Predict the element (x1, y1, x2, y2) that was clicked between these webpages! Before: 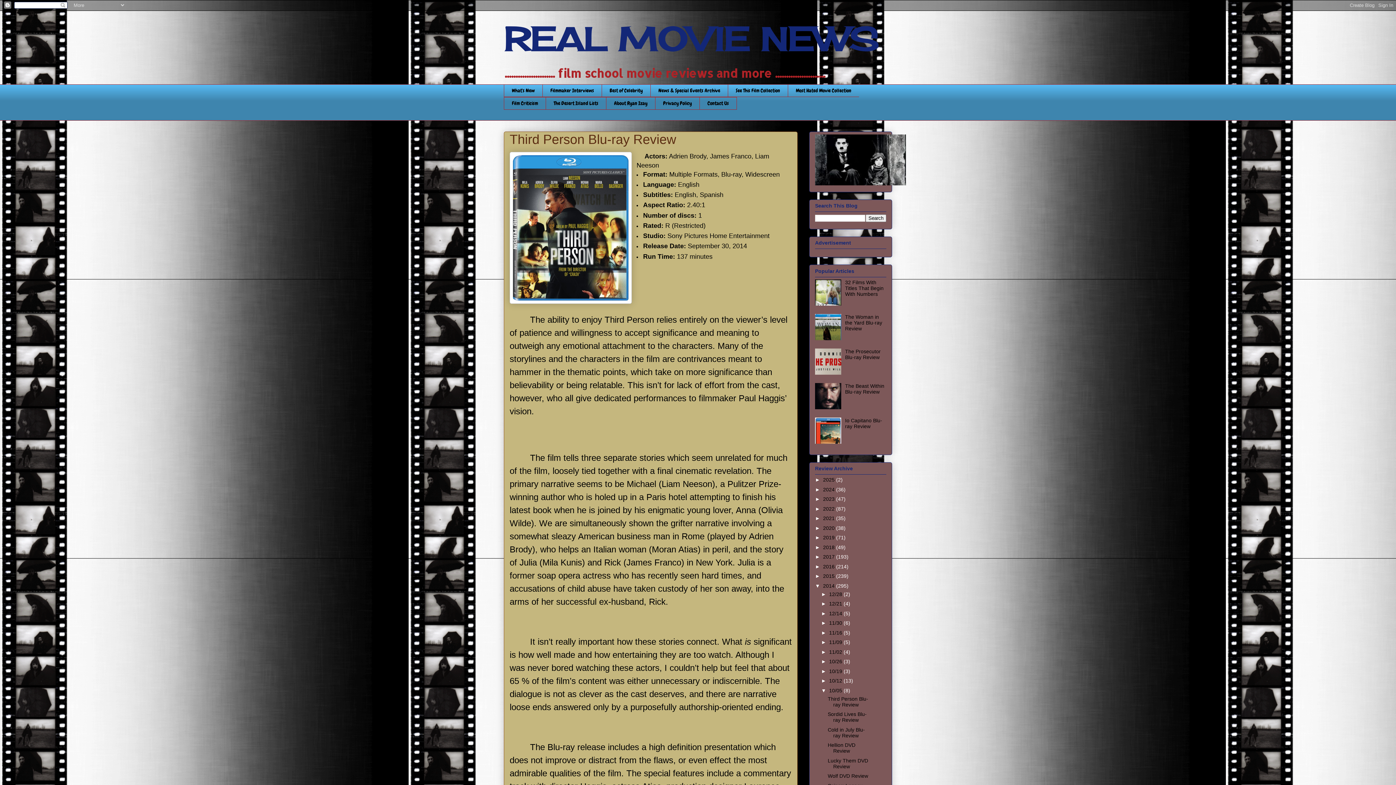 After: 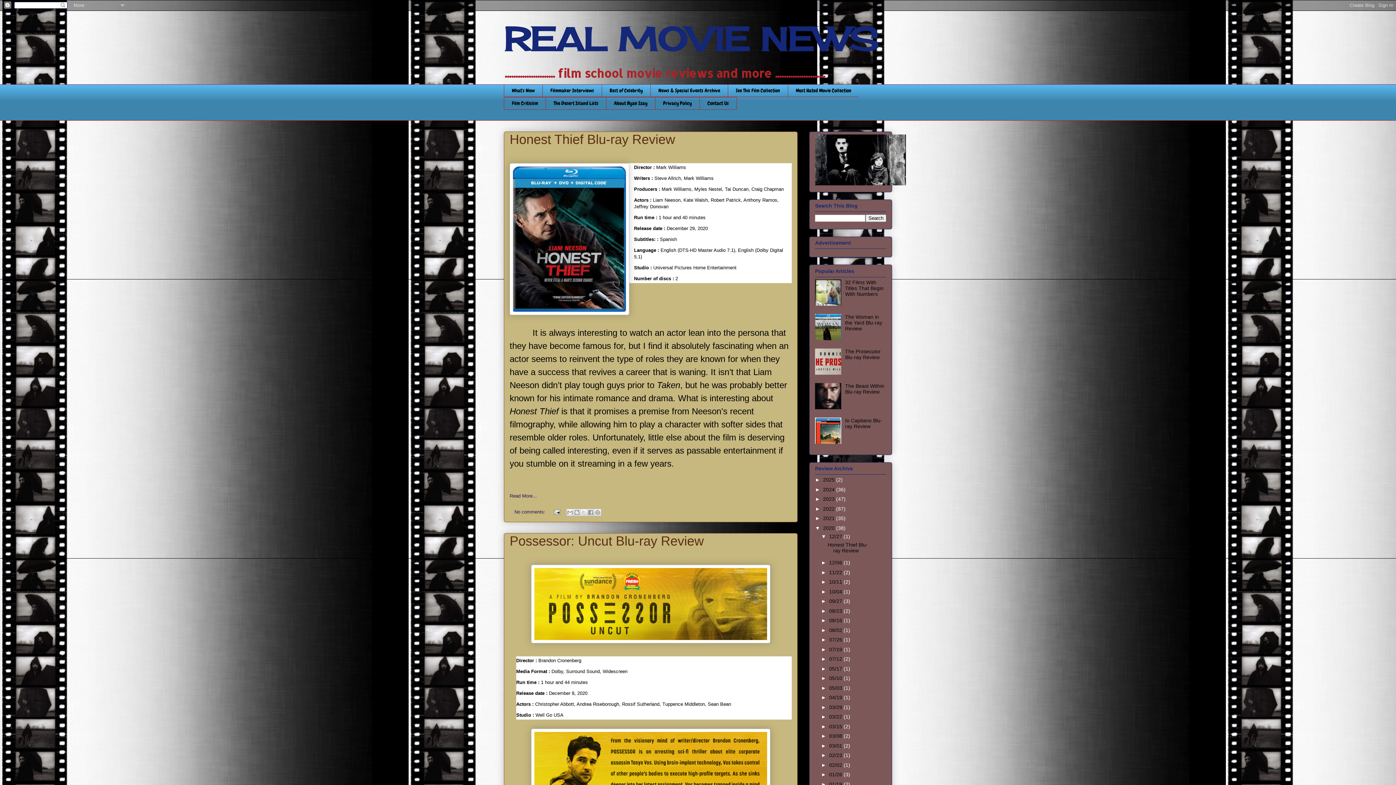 Action: label: 2020  bbox: (823, 525, 836, 531)